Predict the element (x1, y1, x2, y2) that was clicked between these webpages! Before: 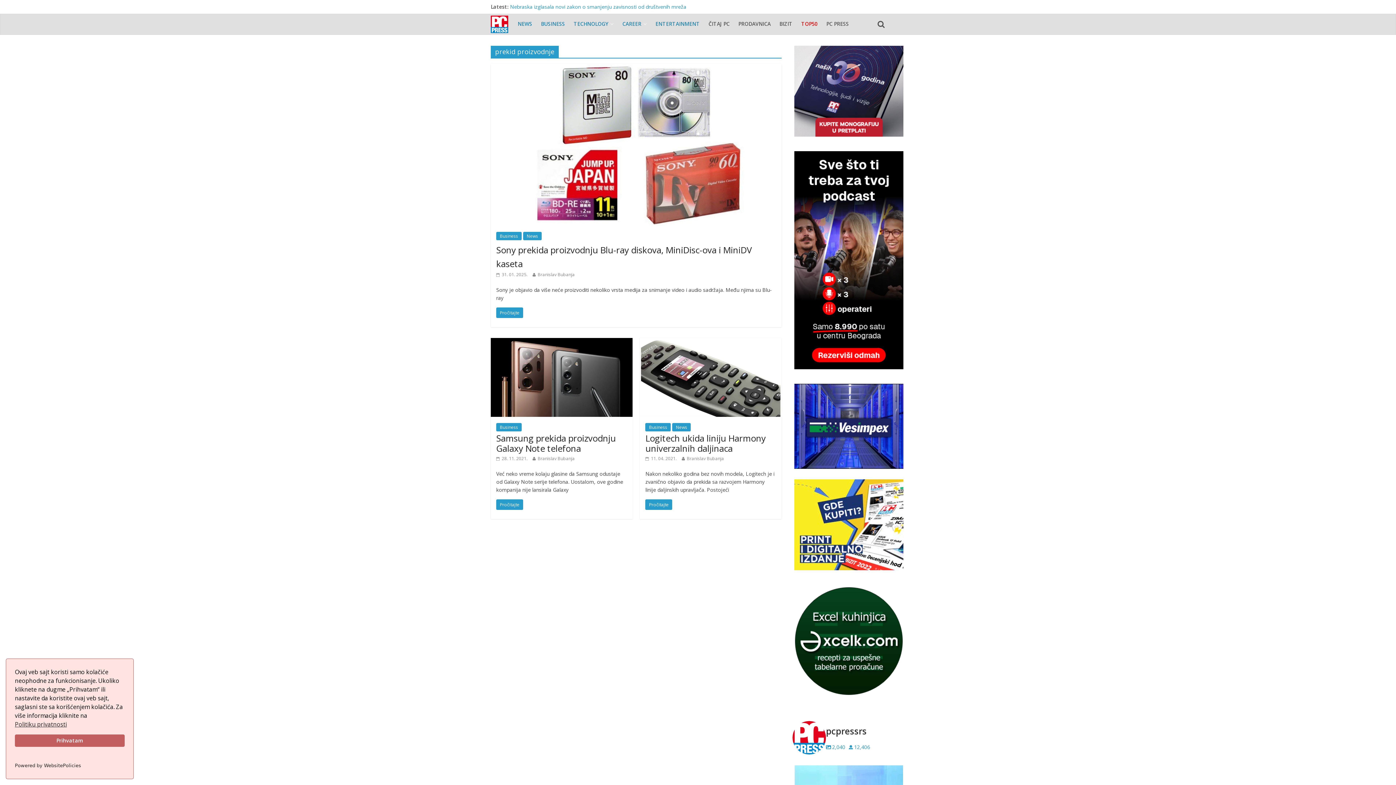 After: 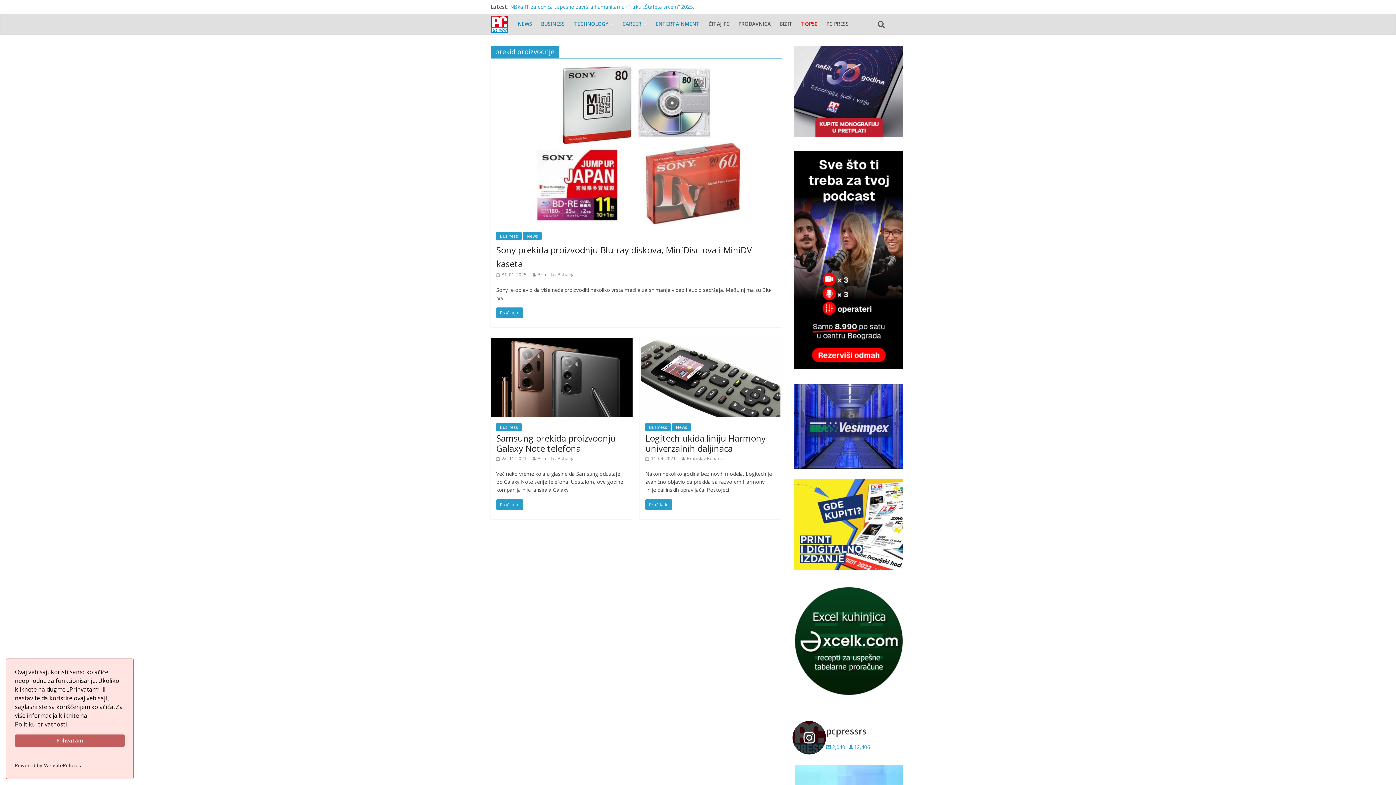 Action: label: pcpressrs

2,040
12,406 bbox: (792, 721, 905, 754)